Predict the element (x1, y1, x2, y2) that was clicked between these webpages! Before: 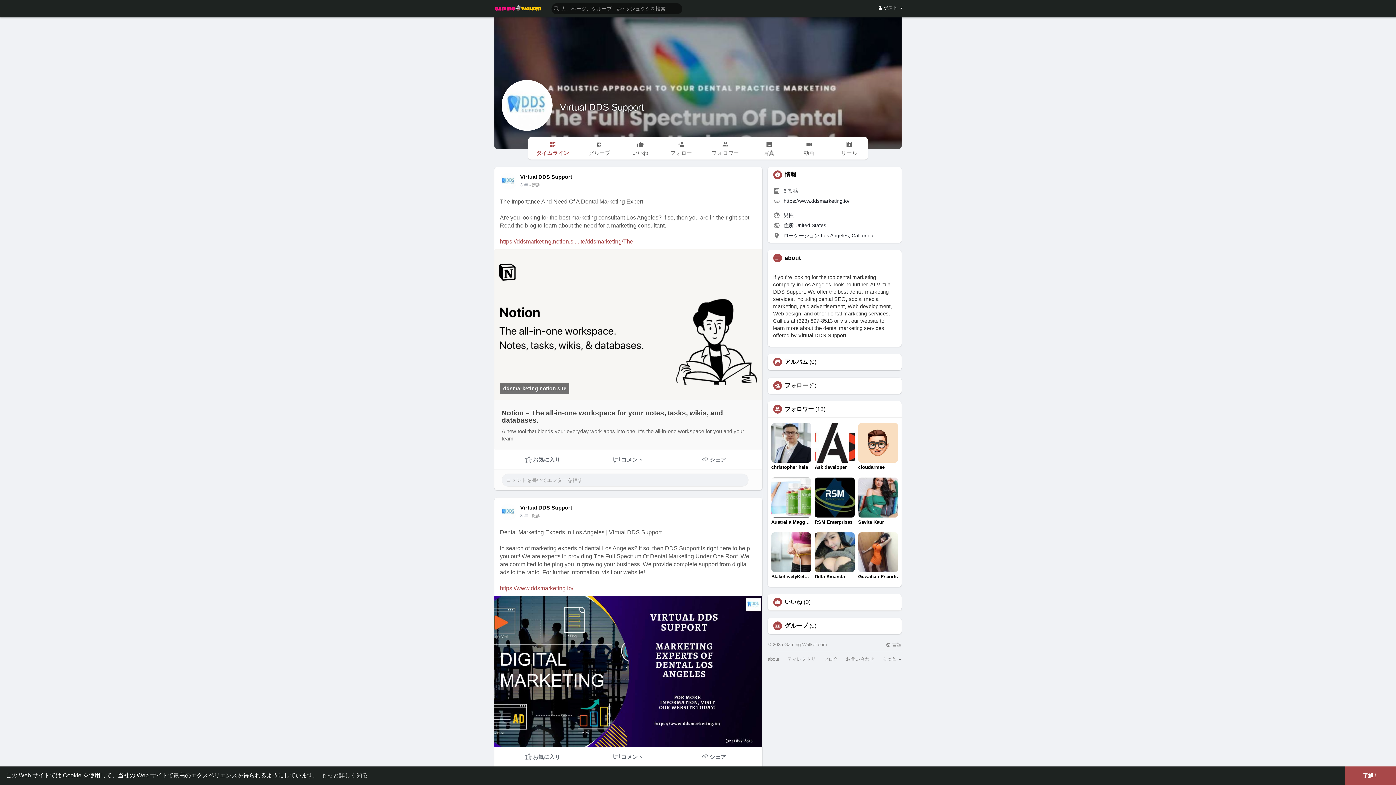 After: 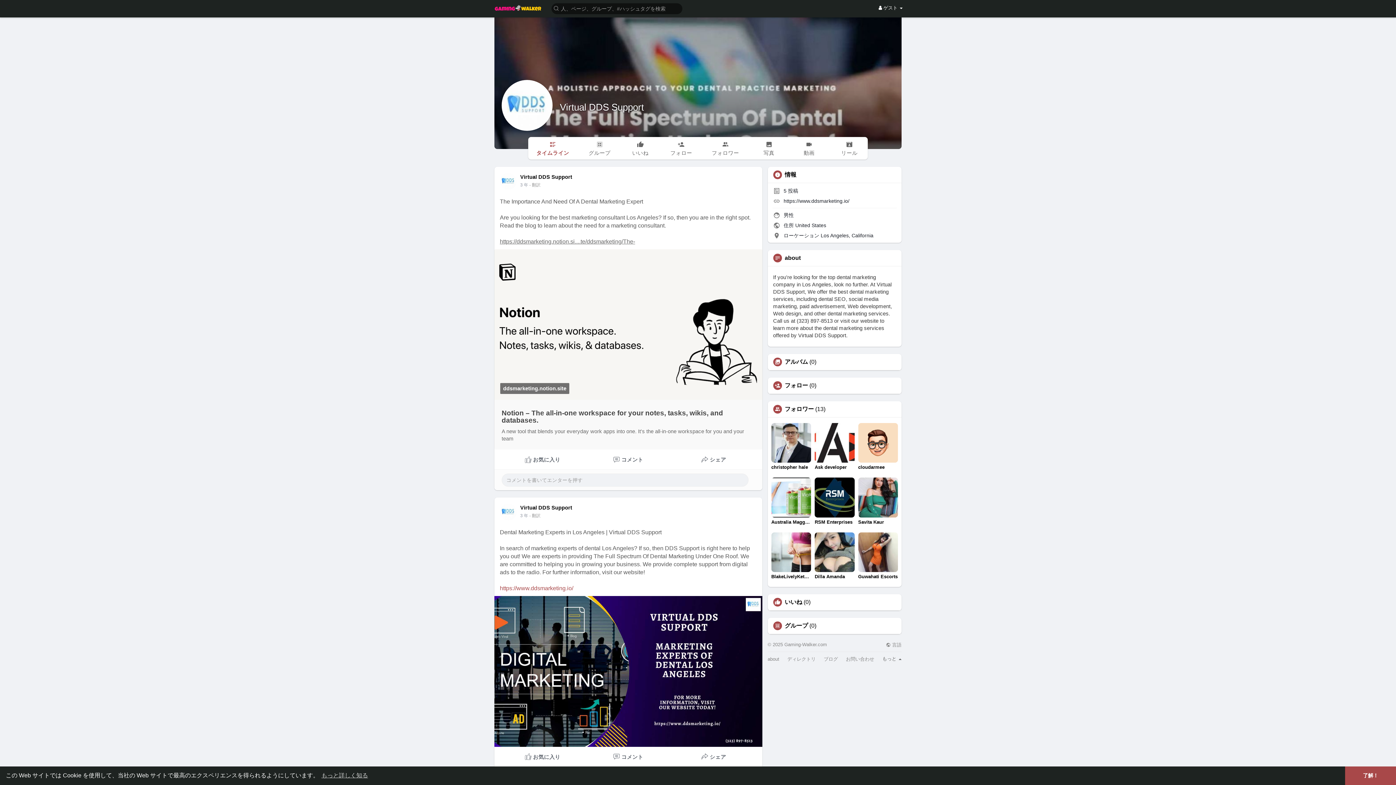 Action: bbox: (500, 238, 635, 244) label: https://ddsmarketing.notion.si....te/ddsmarketing/The-